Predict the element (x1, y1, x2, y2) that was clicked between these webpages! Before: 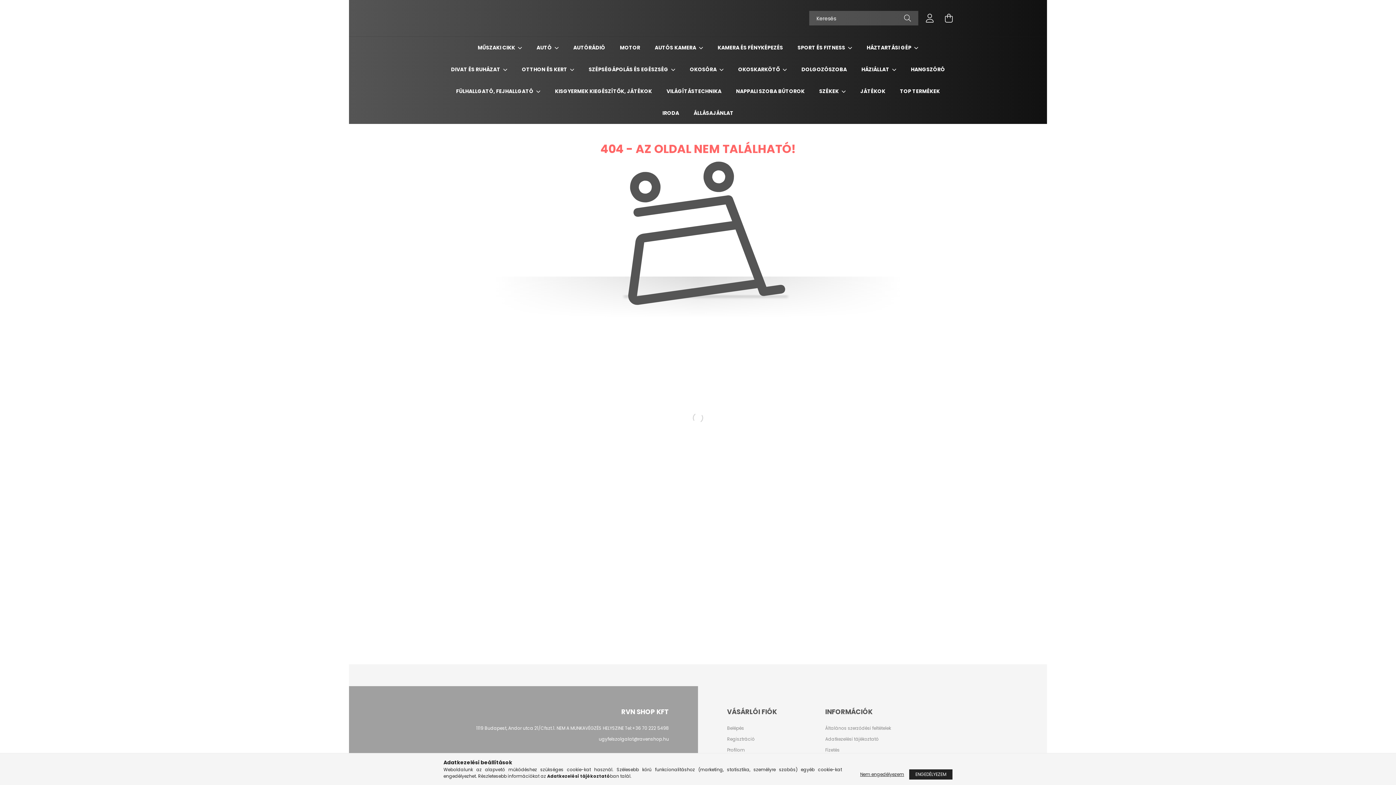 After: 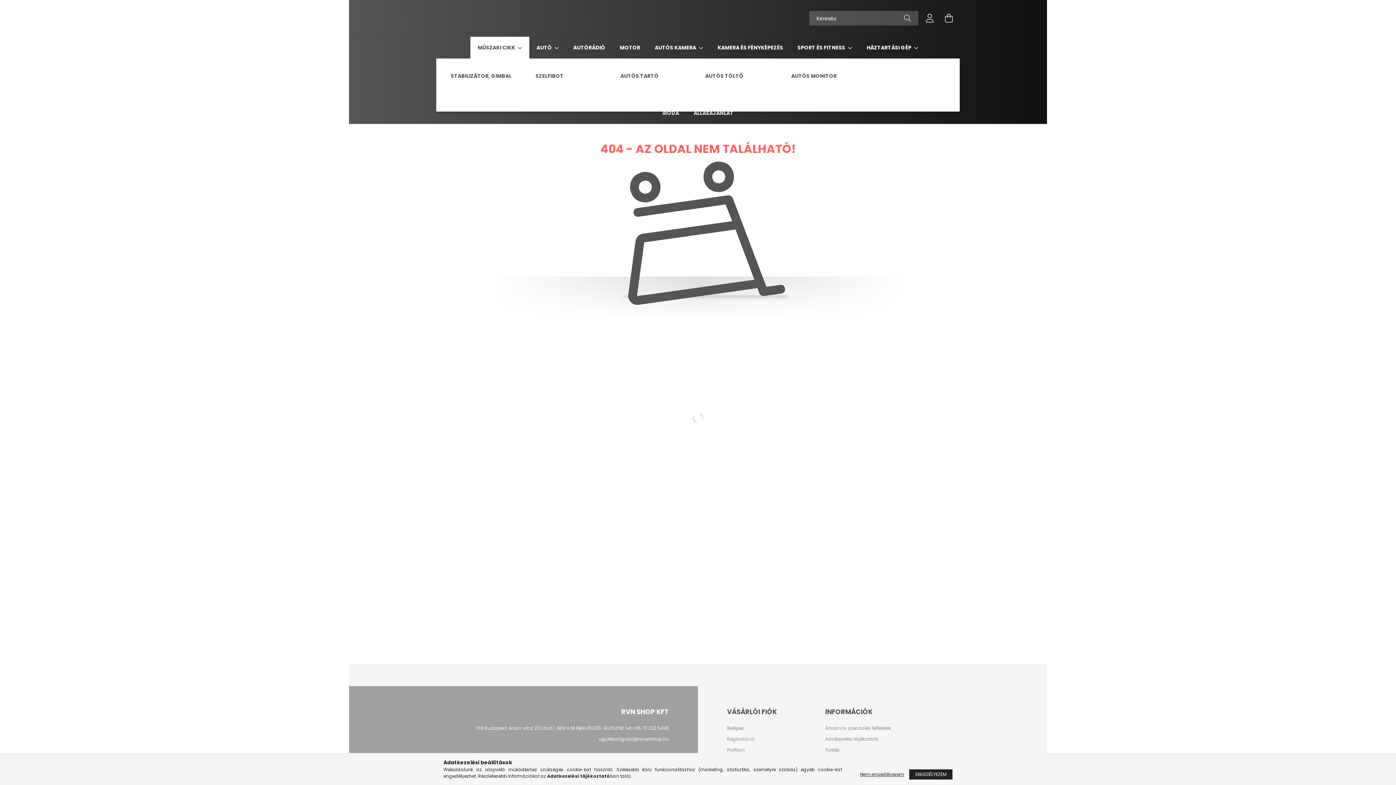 Action: bbox: (477, 44, 516, 51) label: MŰSZAKI CIKK 